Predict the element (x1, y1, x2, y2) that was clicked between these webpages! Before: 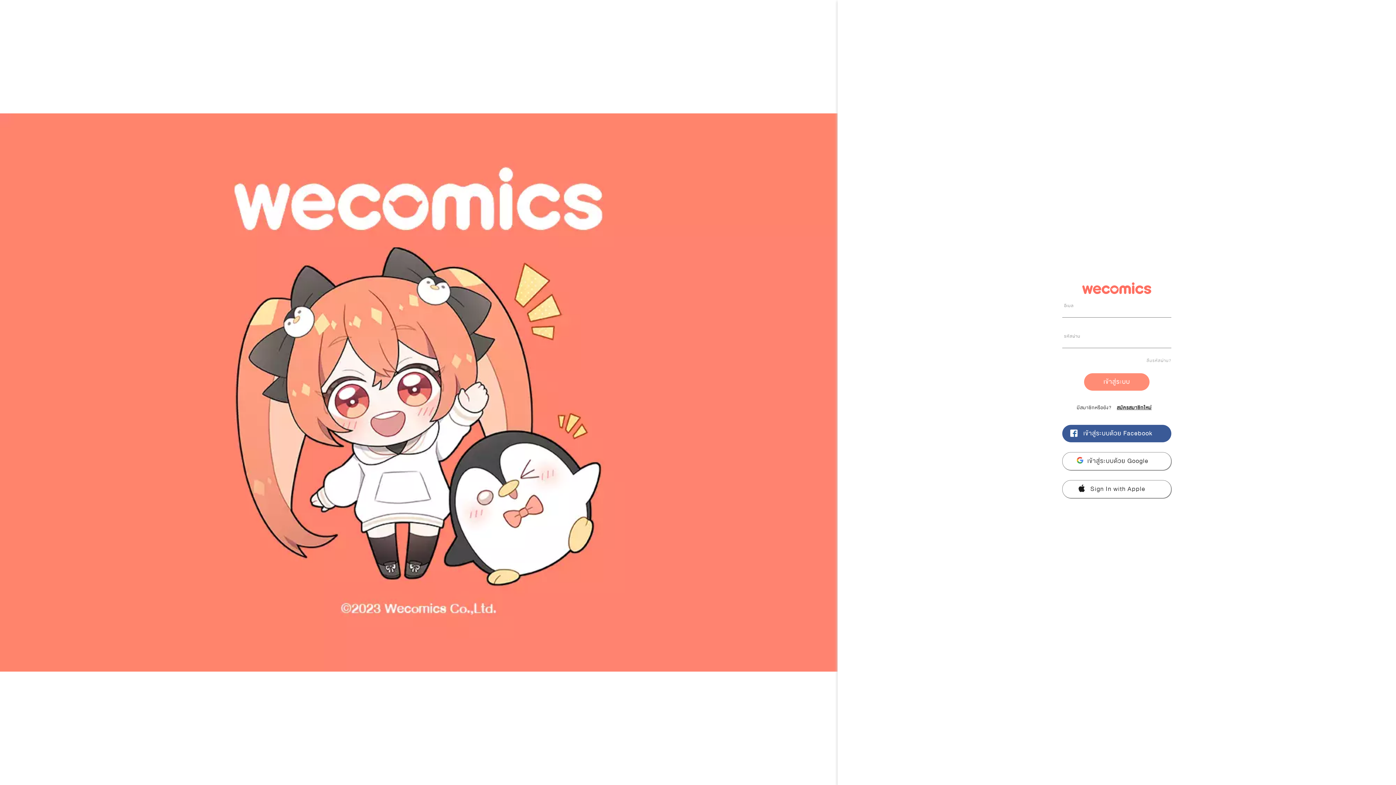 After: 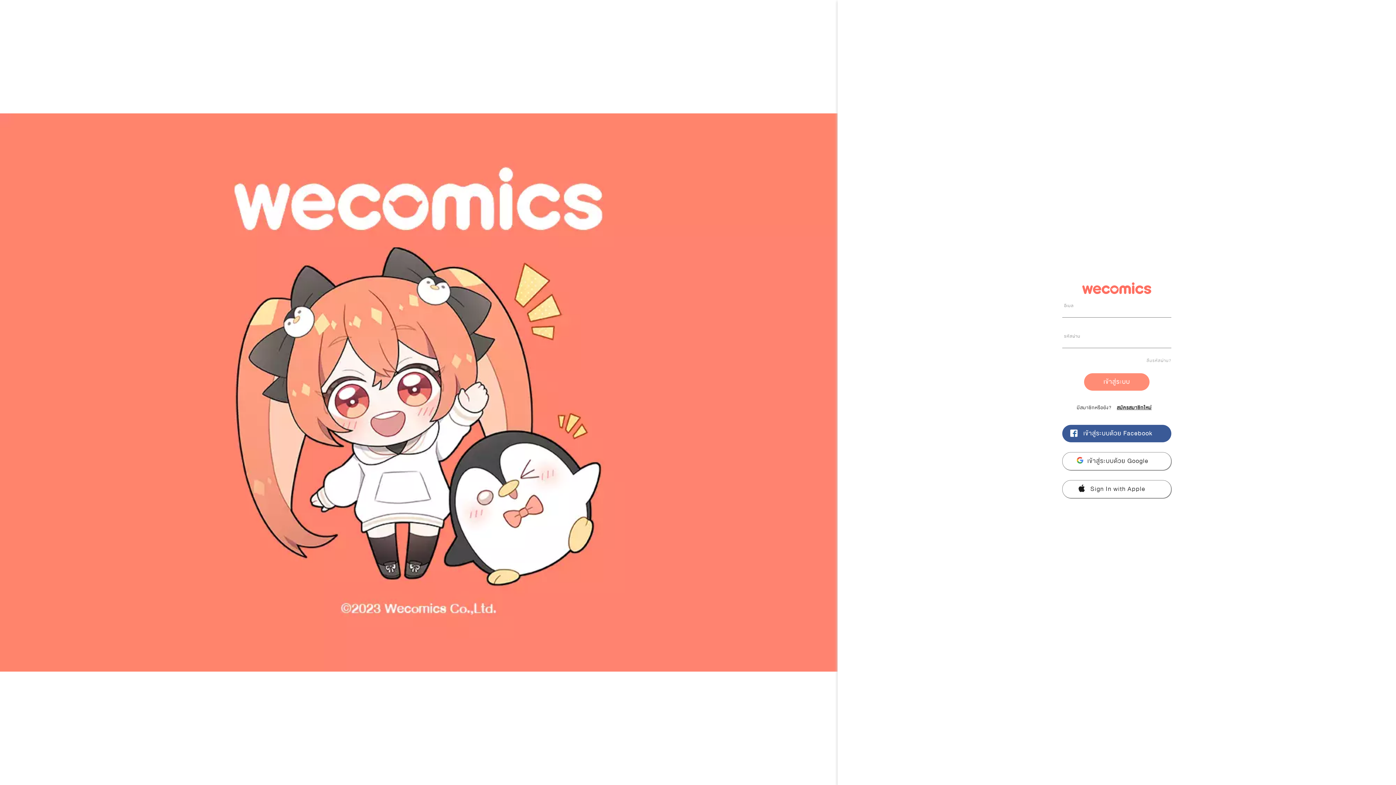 Action: label: เข้าสู่ระบบด้วย Google bbox: (1062, 452, 1171, 470)